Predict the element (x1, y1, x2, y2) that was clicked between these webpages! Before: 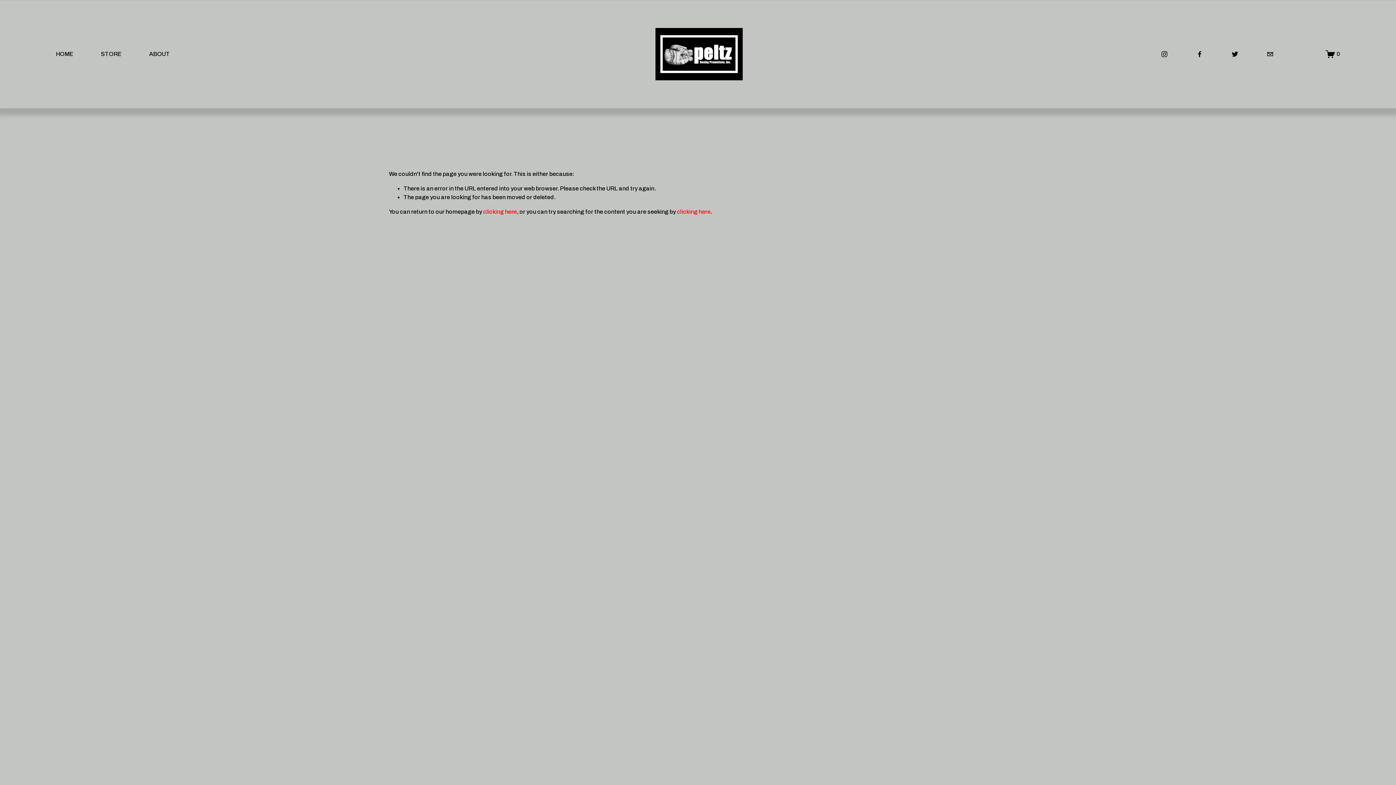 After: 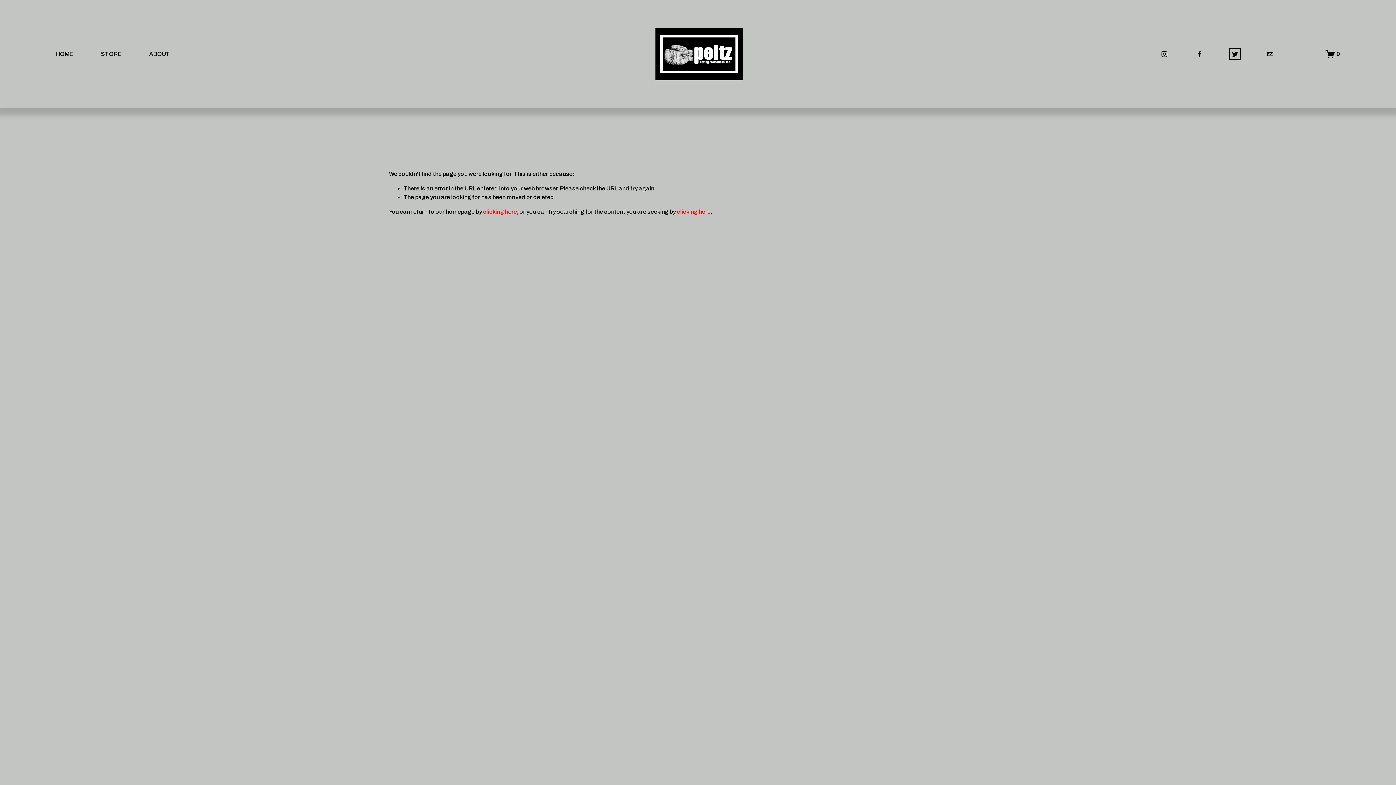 Action: bbox: (1231, 50, 1238, 57) label: Twitter